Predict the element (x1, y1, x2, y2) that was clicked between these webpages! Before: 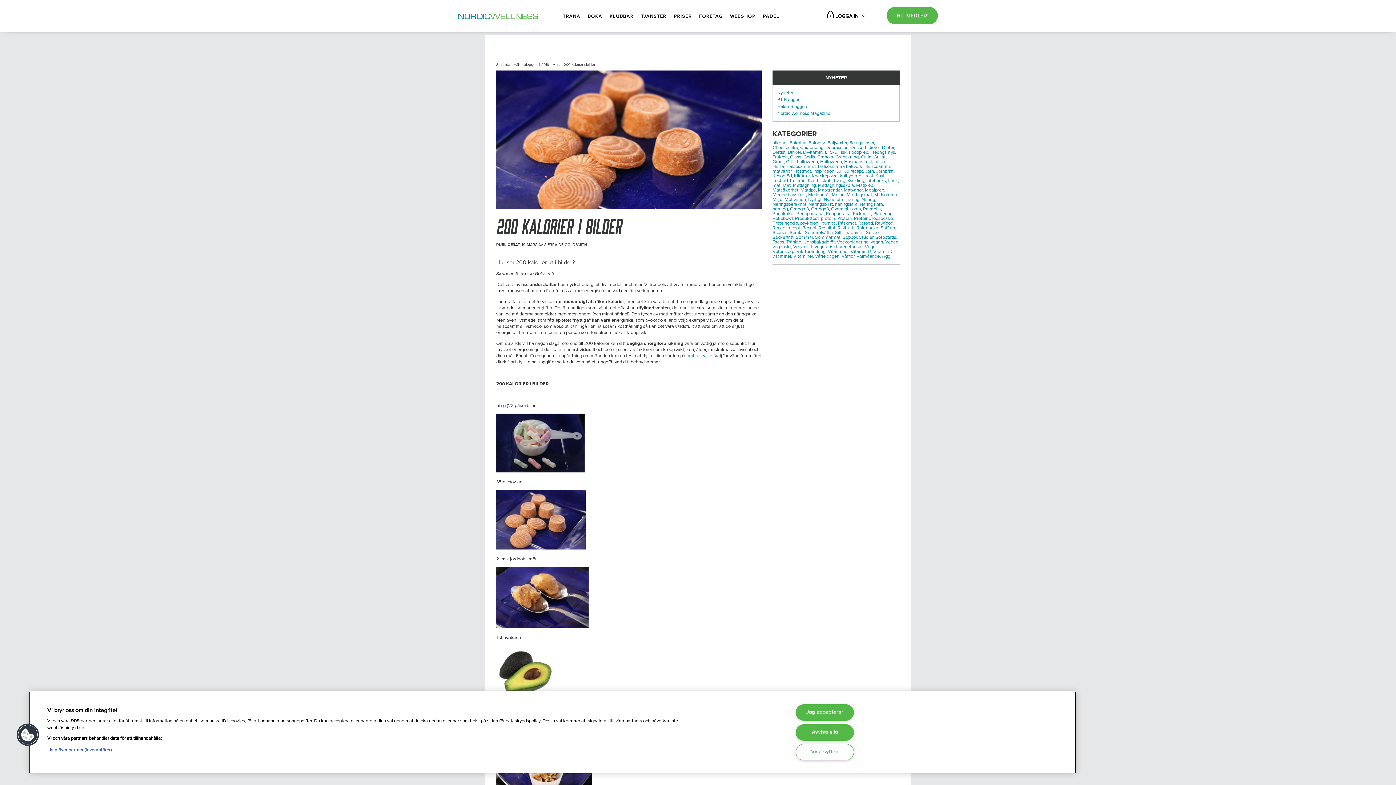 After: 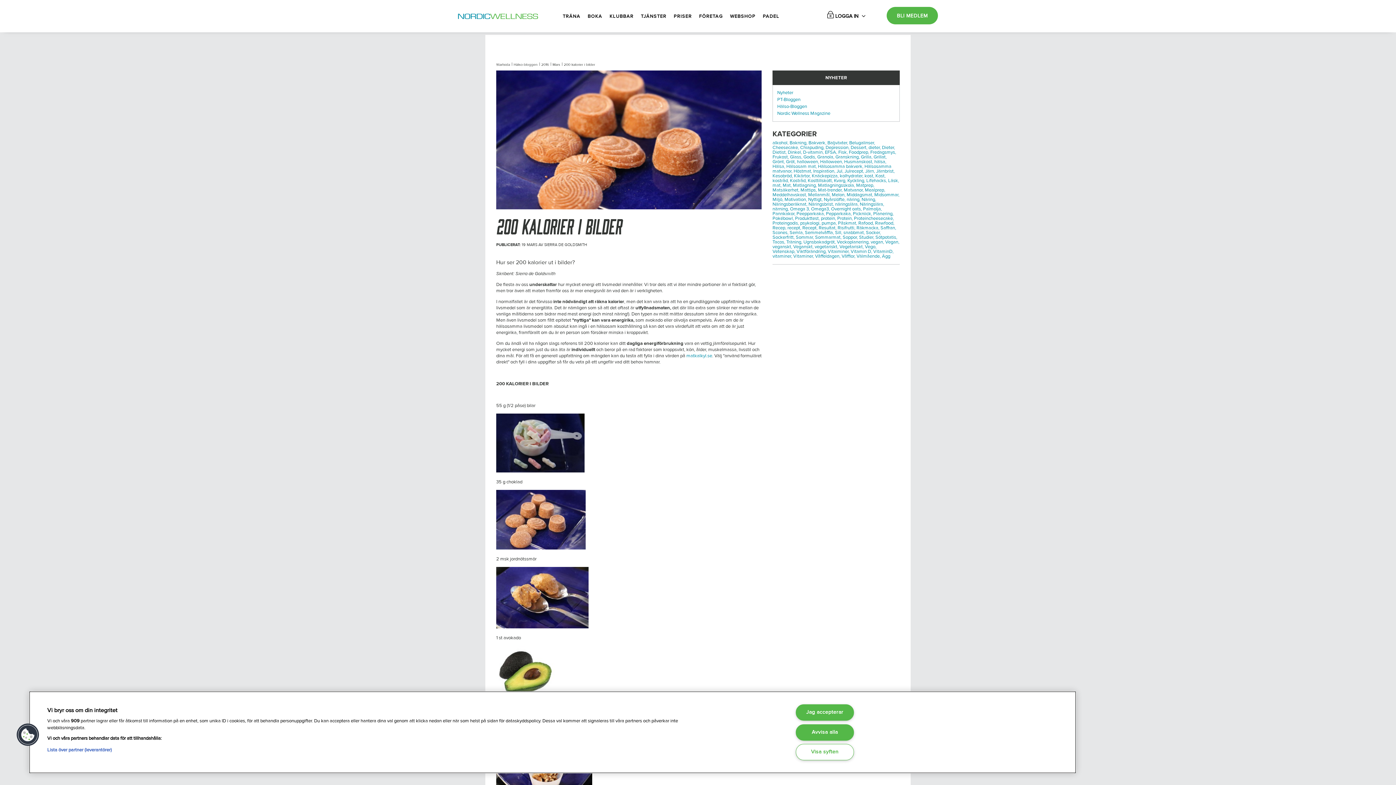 Action: bbox: (818, 187, 842, 193) label: Mat-trender,